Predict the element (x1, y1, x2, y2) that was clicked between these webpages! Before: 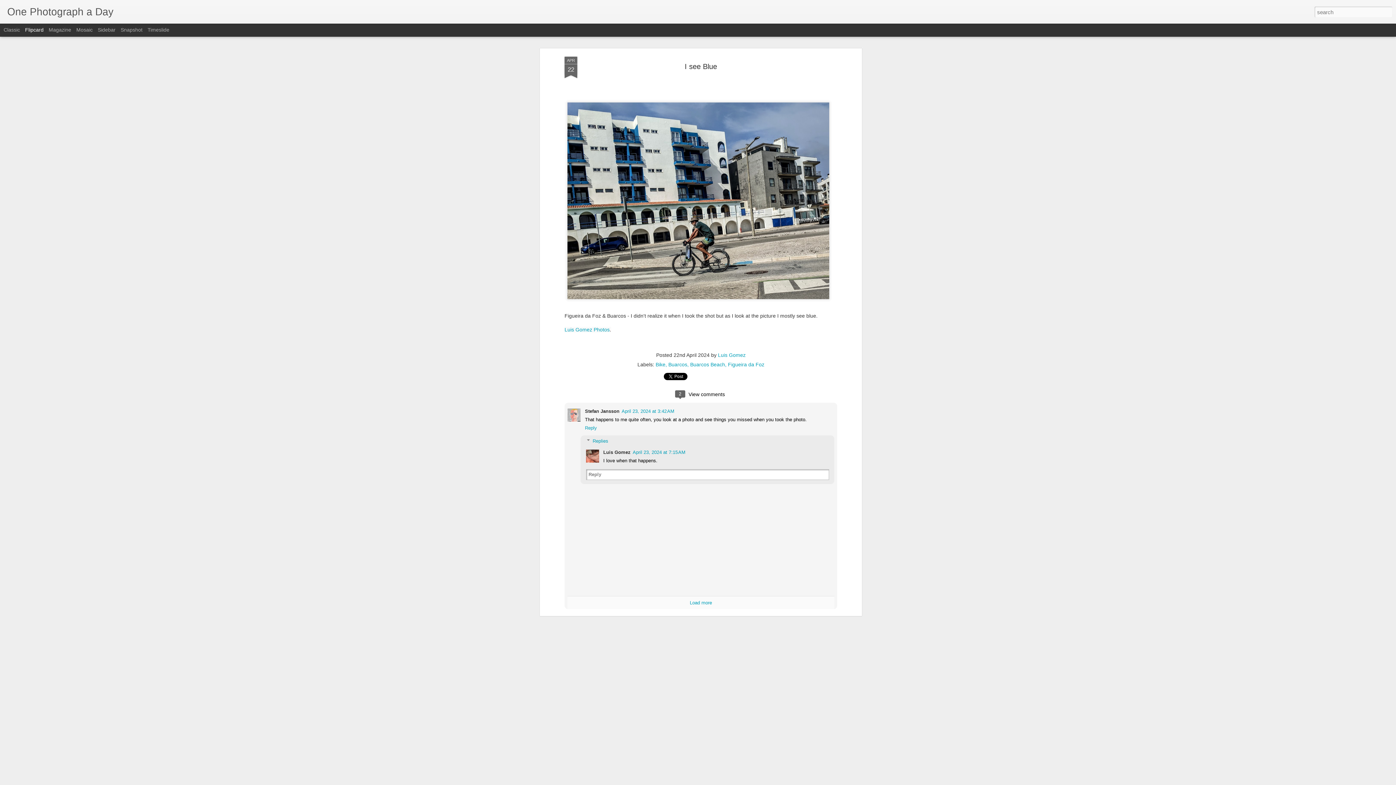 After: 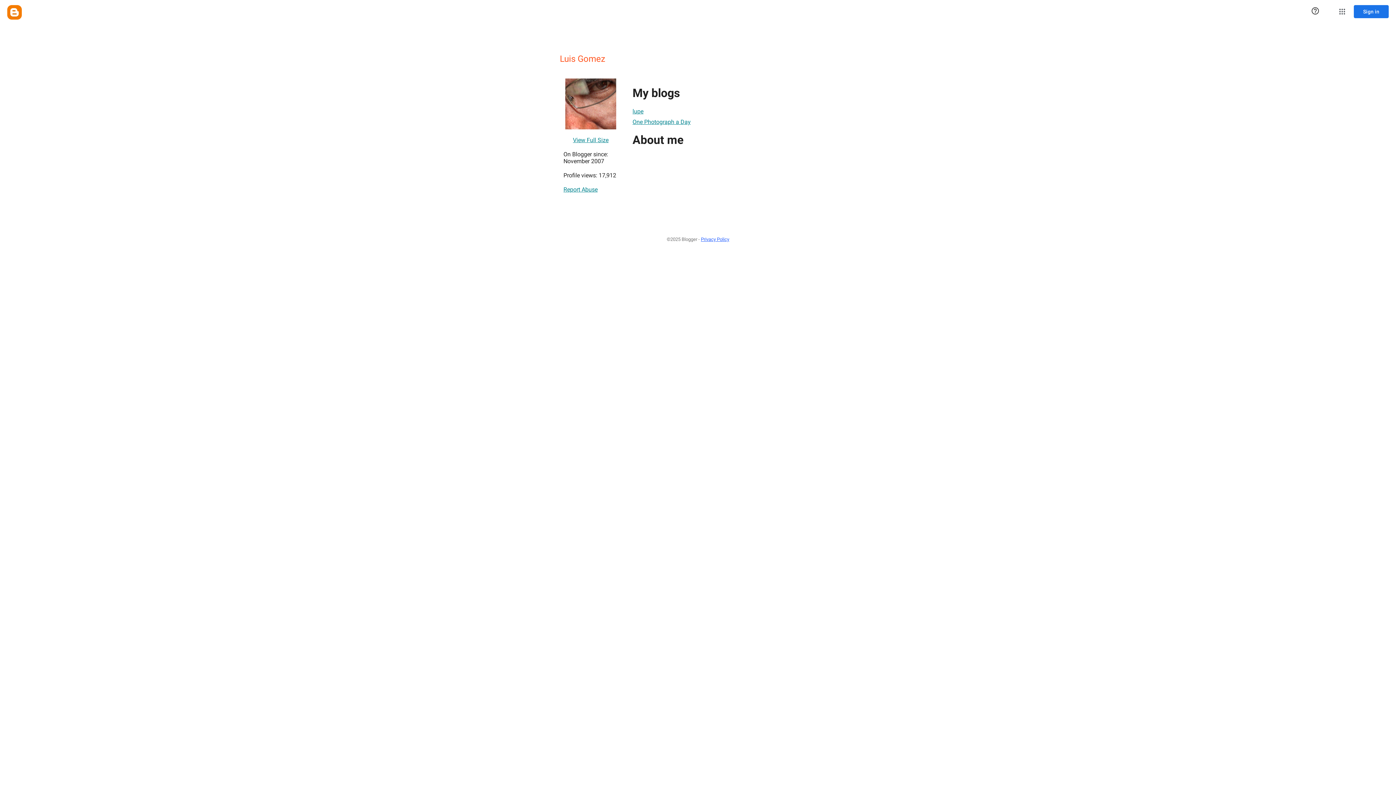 Action: bbox: (718, 352, 745, 357) label: Luis Gomez